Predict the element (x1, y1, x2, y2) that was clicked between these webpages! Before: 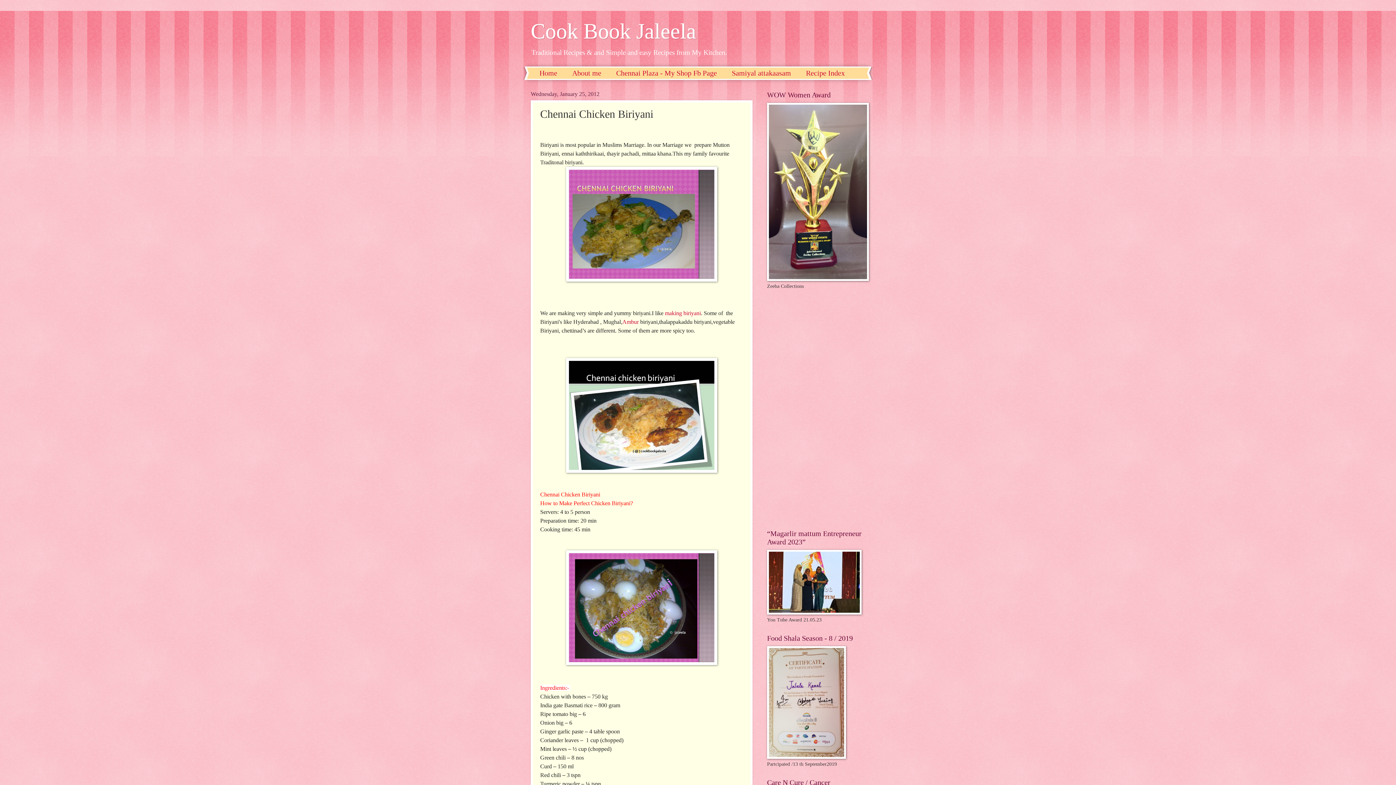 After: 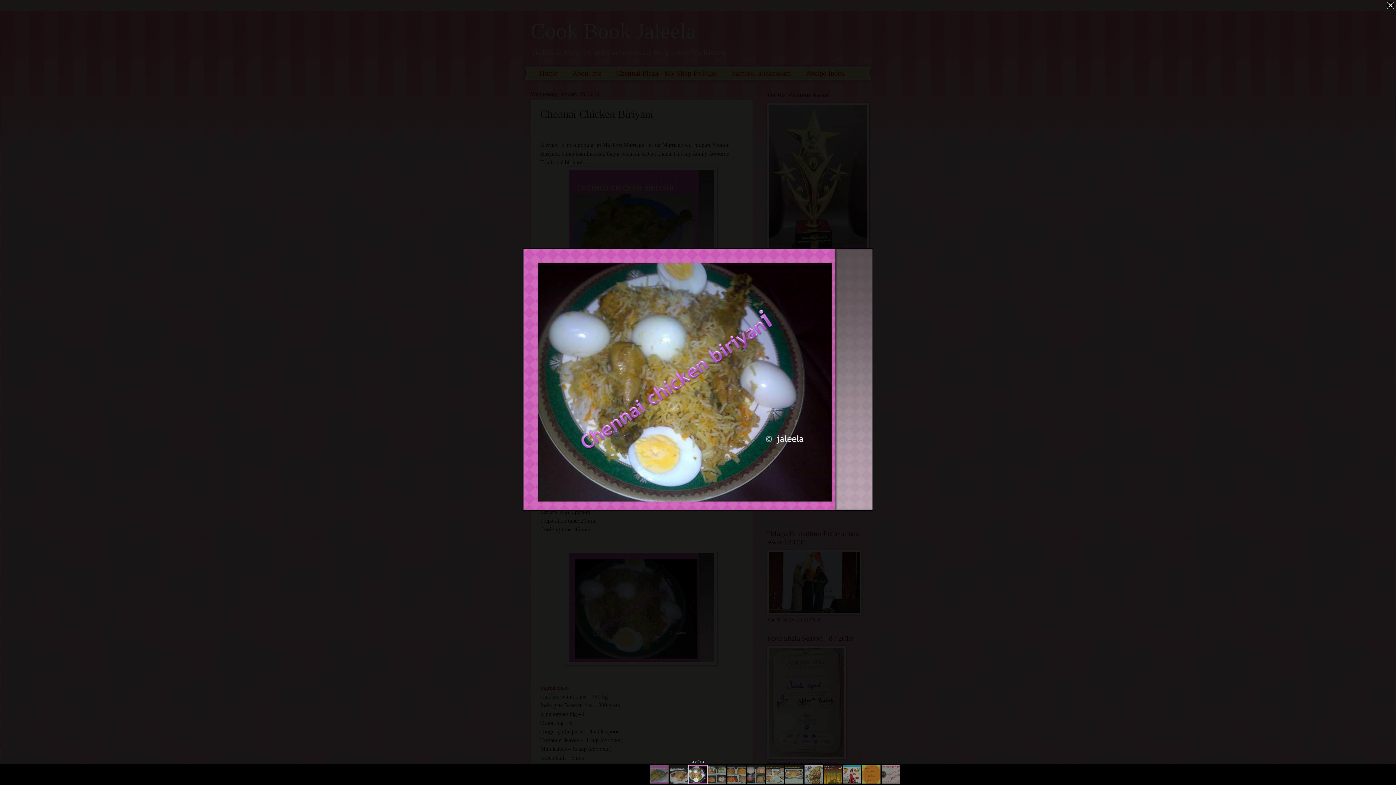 Action: bbox: (566, 660, 717, 666)